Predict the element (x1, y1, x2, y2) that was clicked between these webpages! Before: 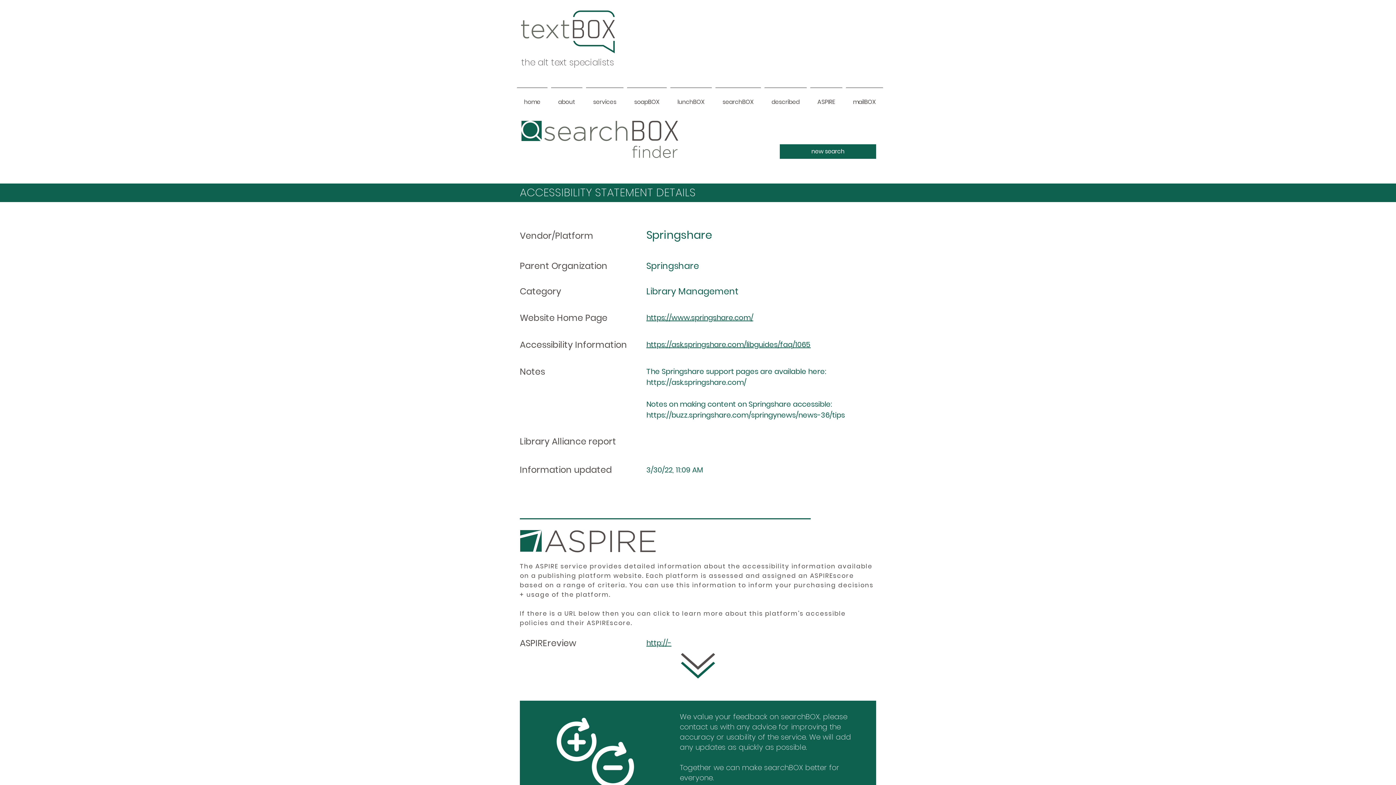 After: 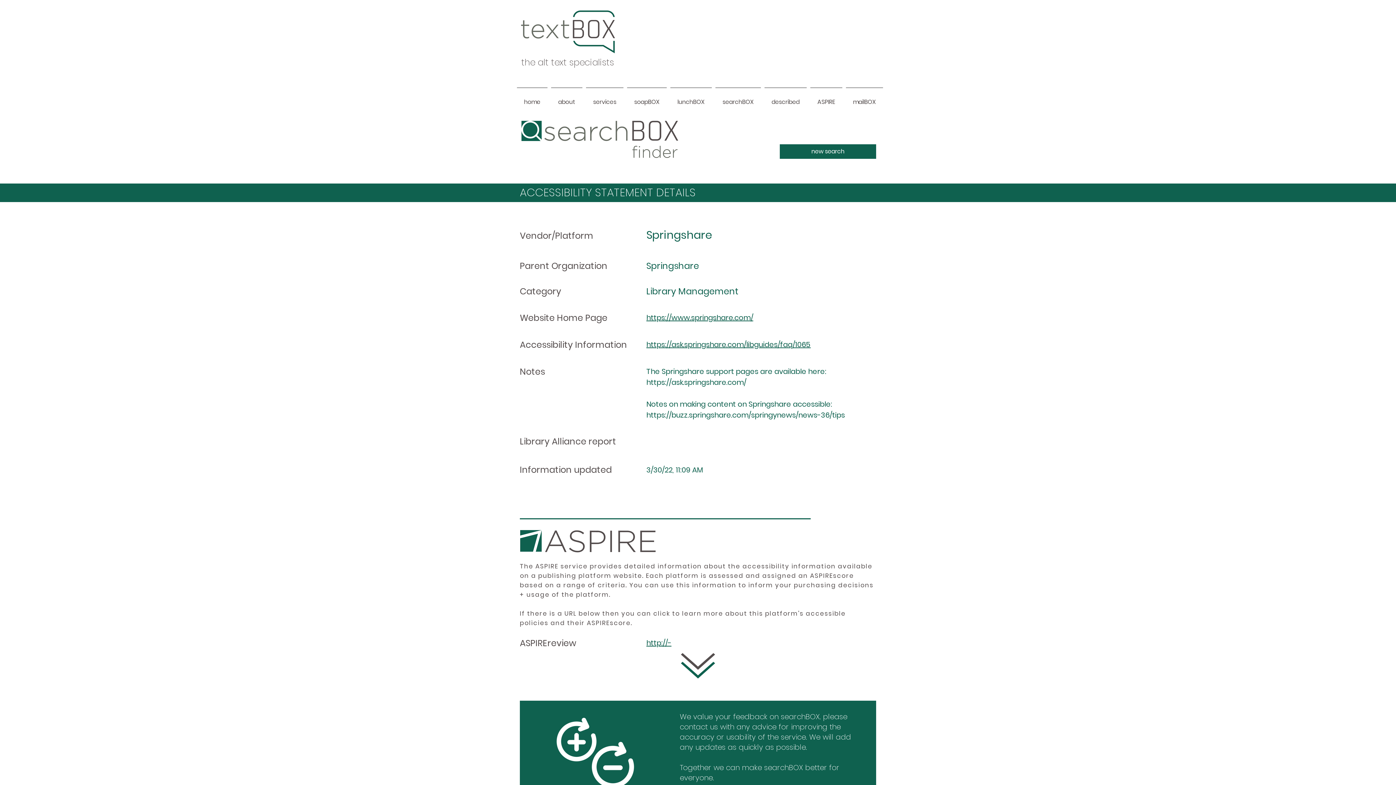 Action: label: http://- bbox: (646, 638, 671, 648)